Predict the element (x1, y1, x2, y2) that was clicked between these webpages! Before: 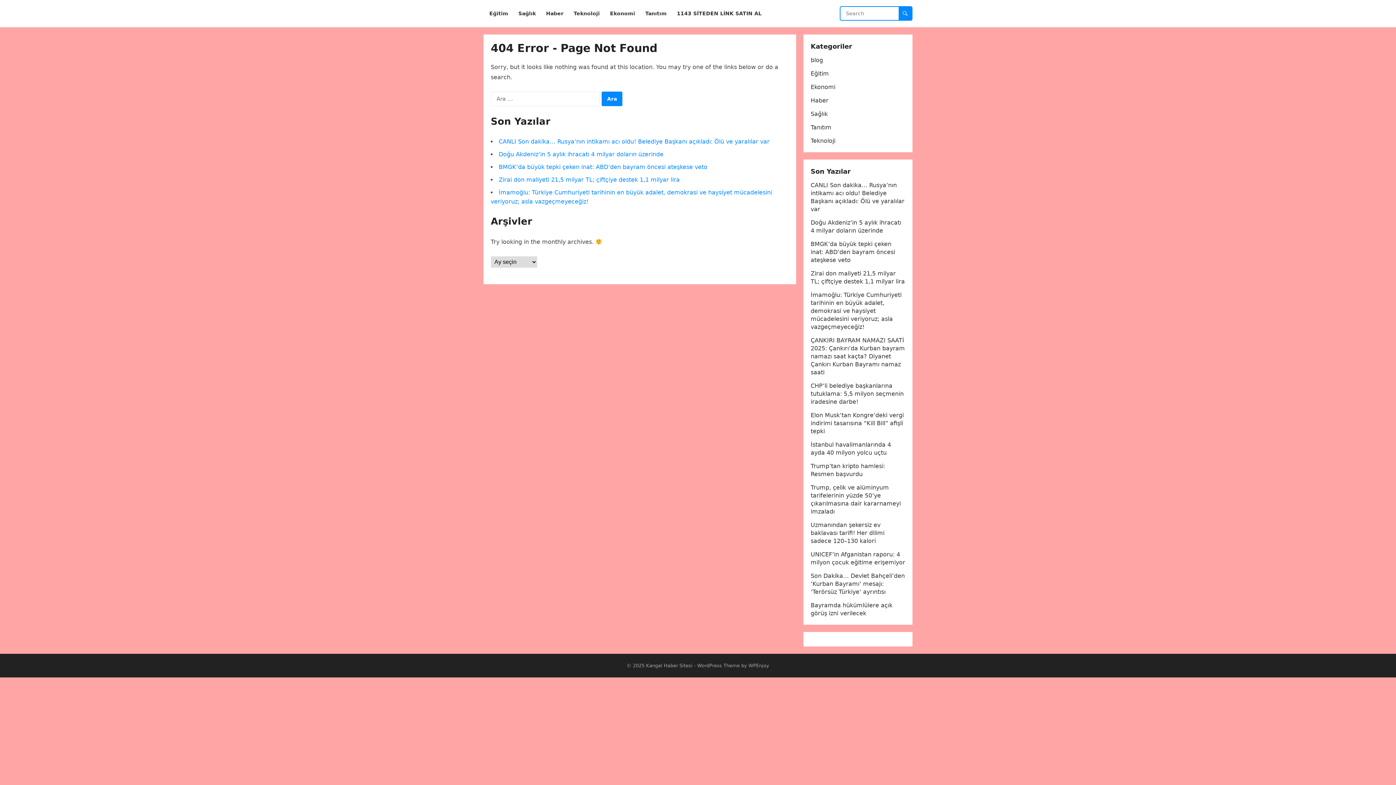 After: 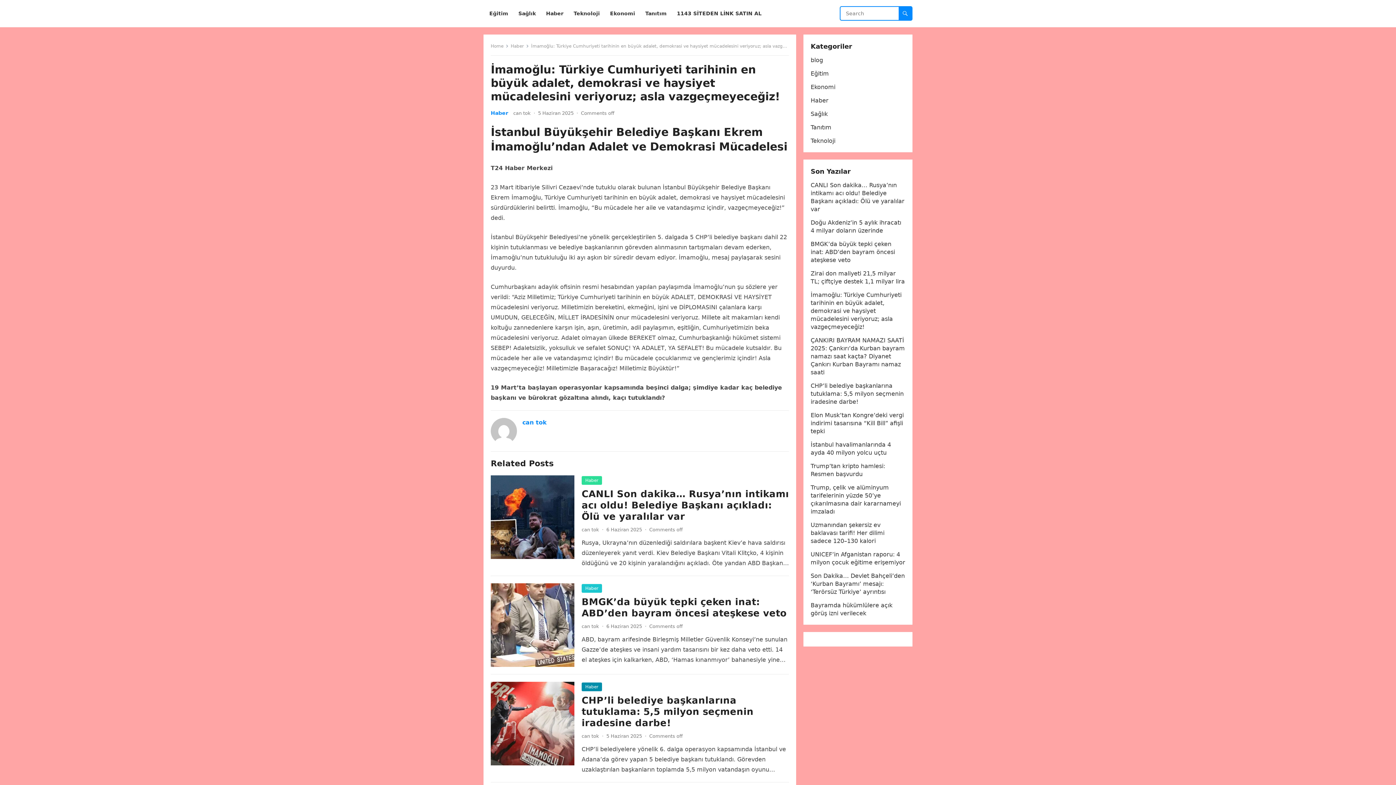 Action: label: İmamoğlu: Türkiye Cumhuriyeti tarihinin en büyük adalet, demokrasi ve haysiyet mücadelesini veriyoruz; asla vazgeçmeyeceğiz! bbox: (810, 291, 901, 330)